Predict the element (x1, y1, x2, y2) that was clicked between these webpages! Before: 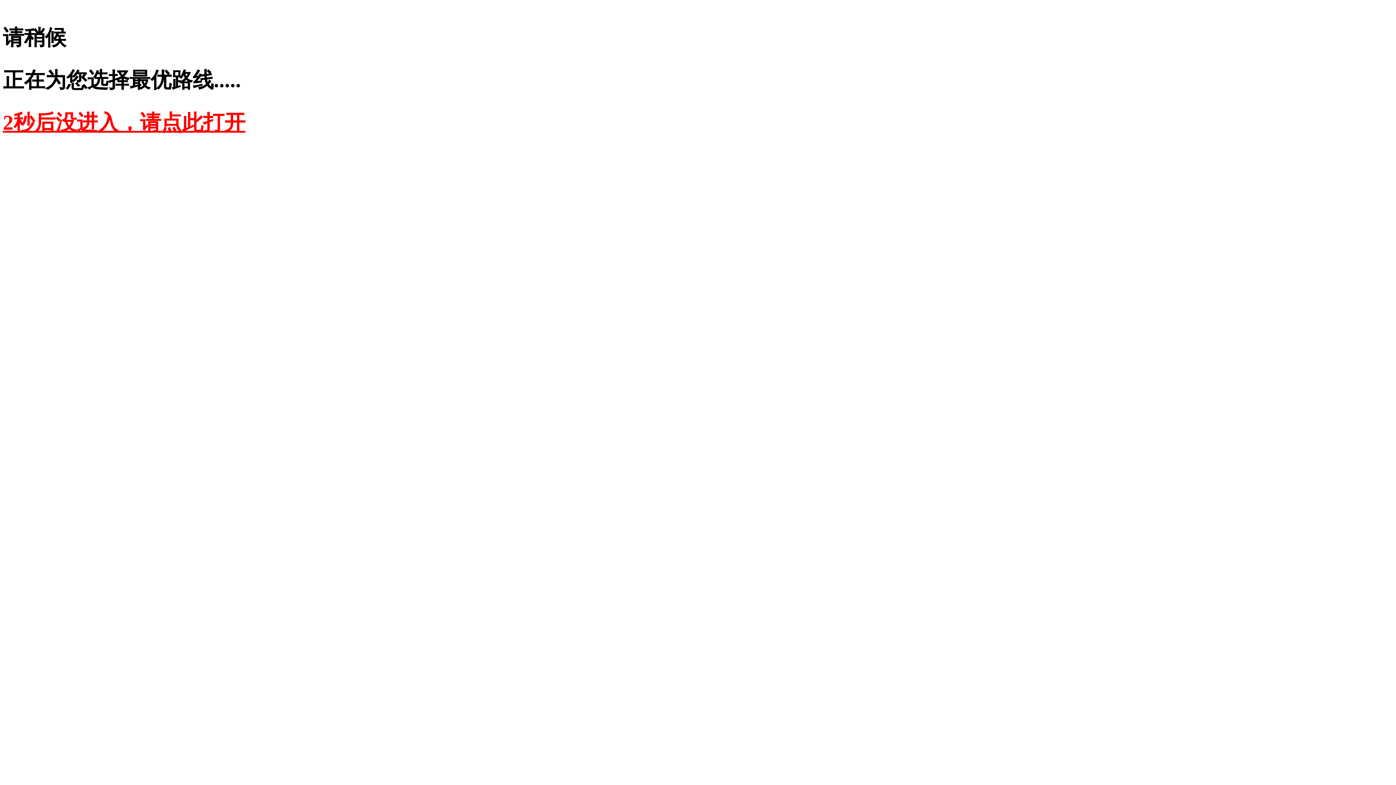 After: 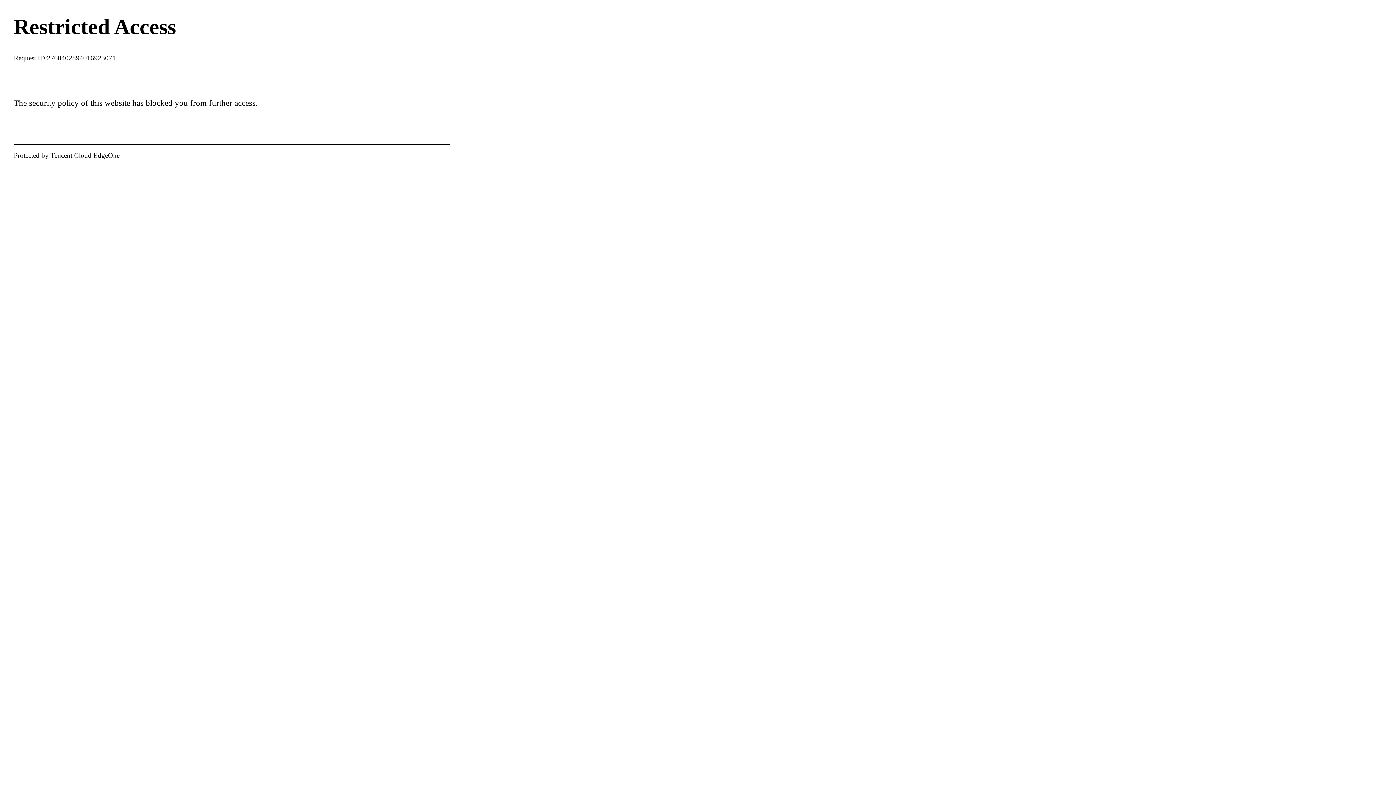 Action: label: 2秒后没进入，请点此打开 bbox: (2, 110, 245, 134)